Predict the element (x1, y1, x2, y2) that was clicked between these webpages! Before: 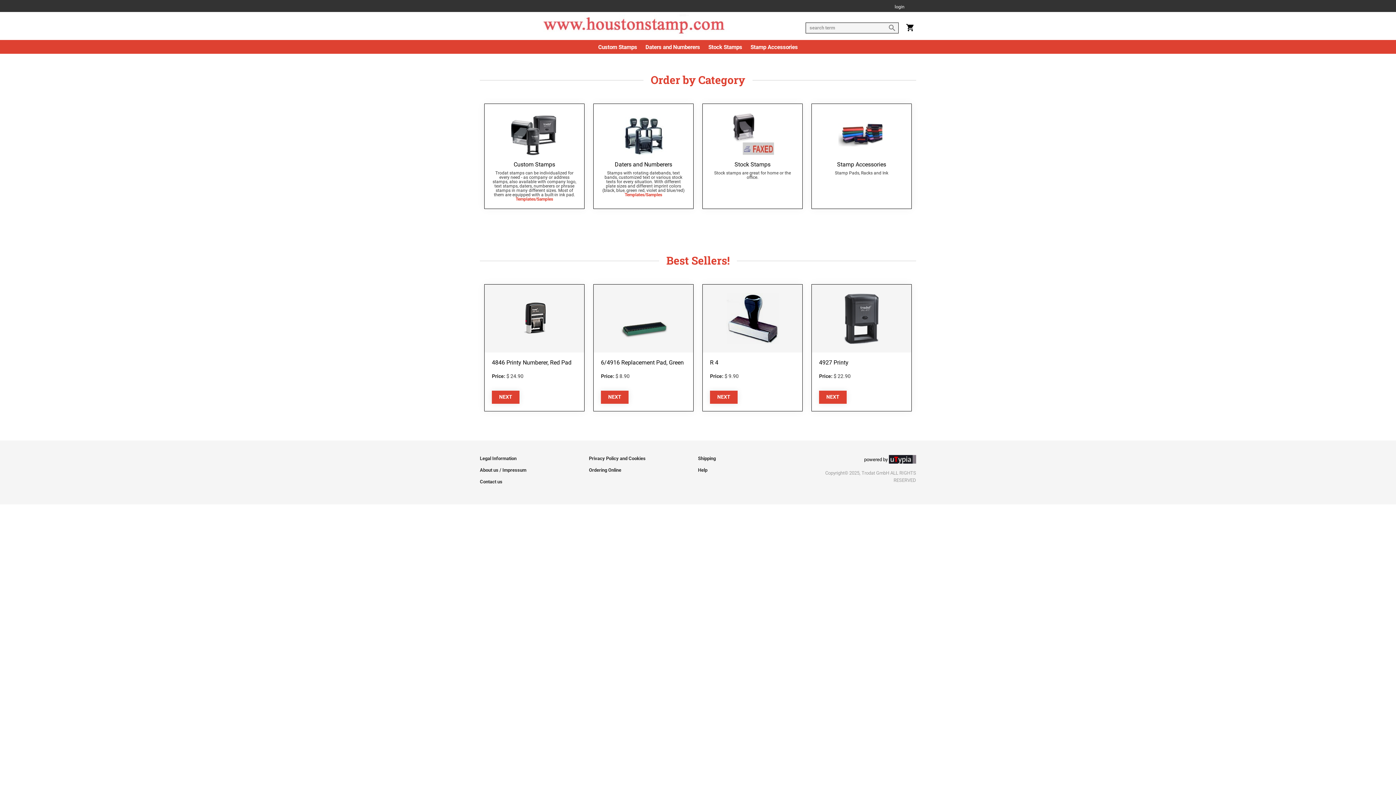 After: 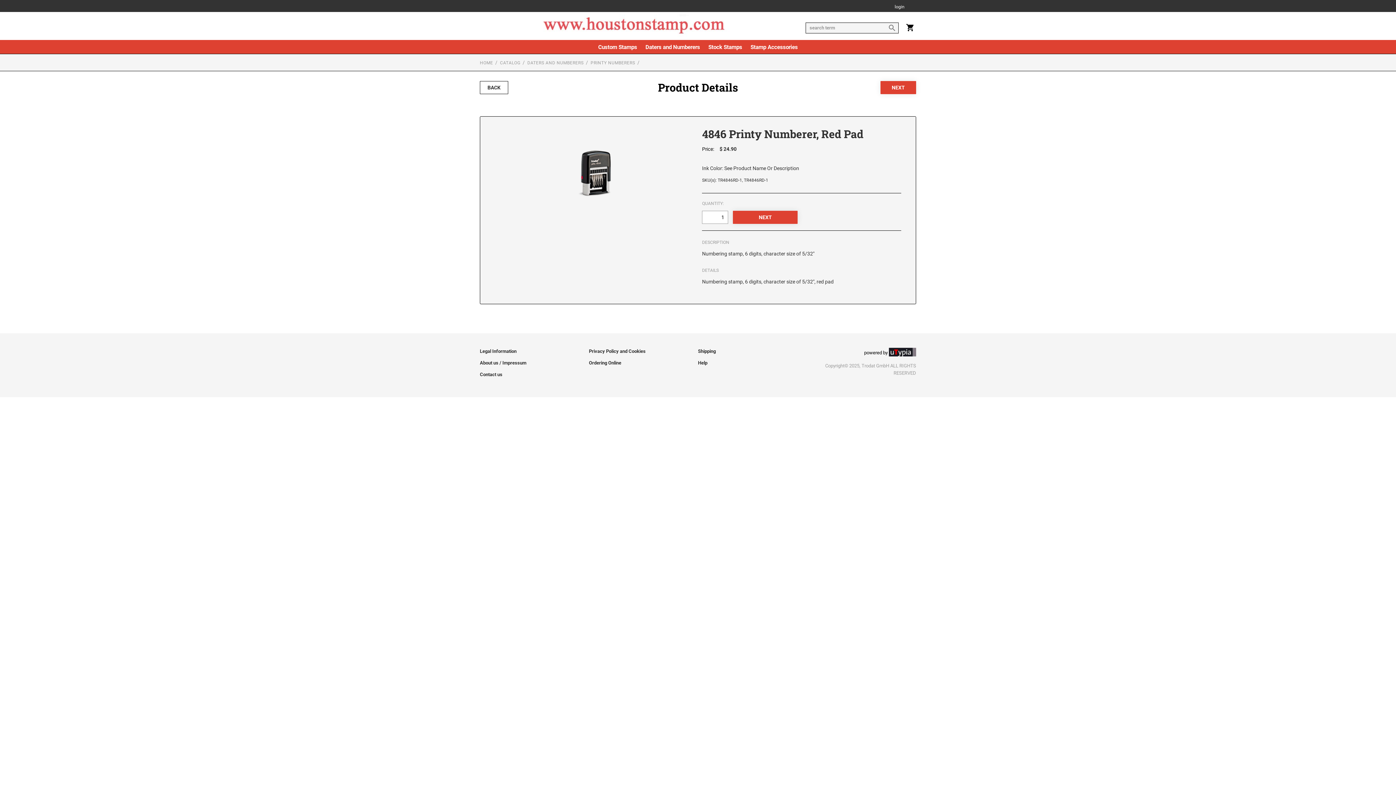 Action: bbox: (492, 390, 519, 403) label: NEXT